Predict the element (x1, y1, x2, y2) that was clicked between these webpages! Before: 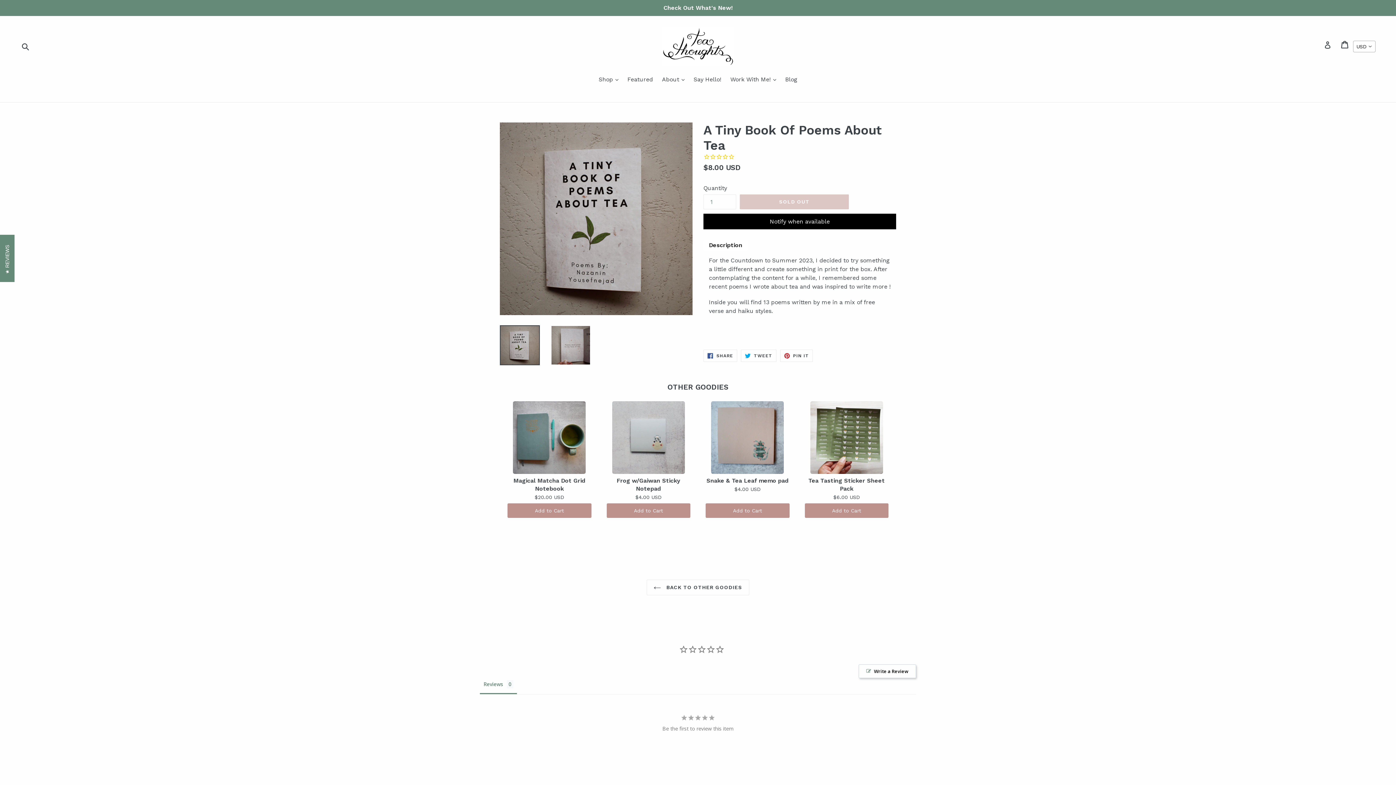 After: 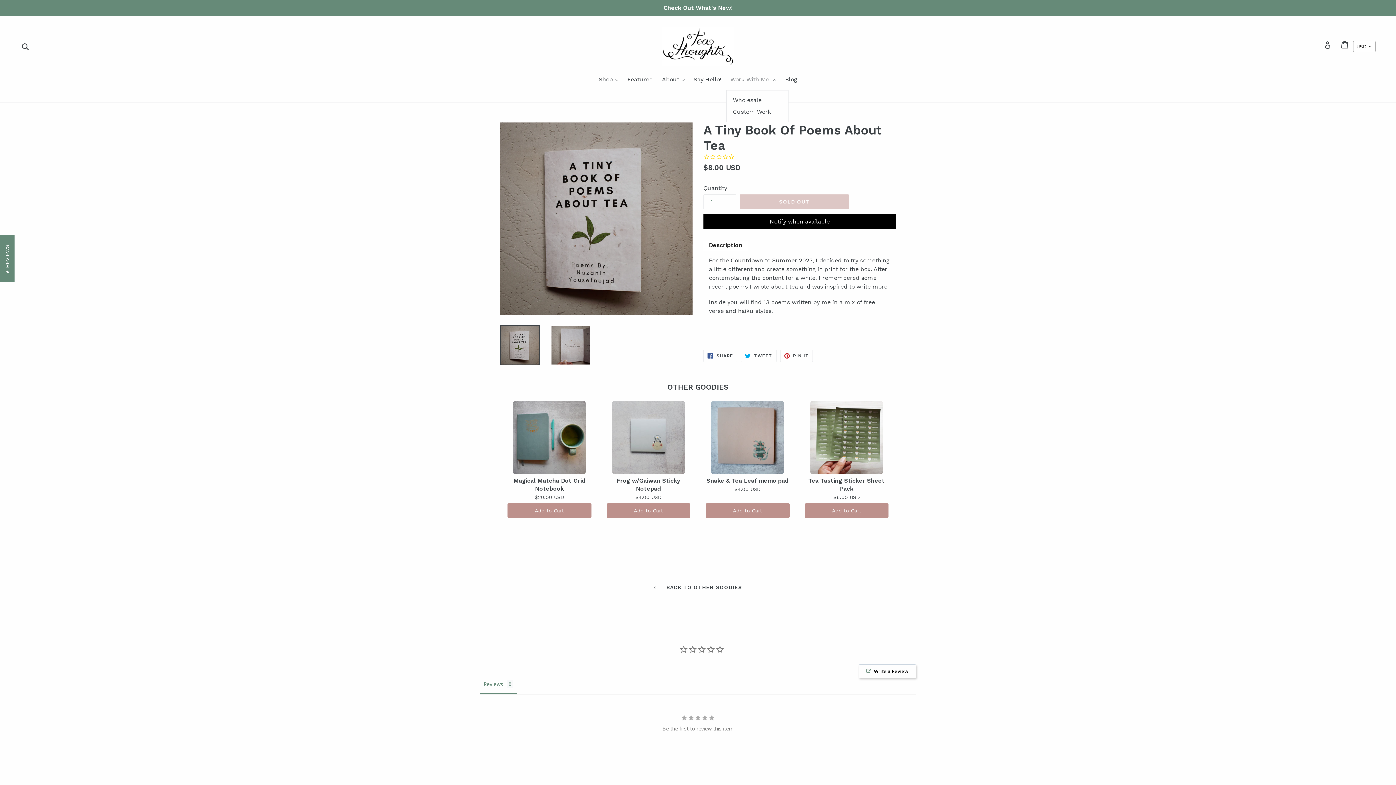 Action: bbox: (726, 75, 780, 85) label: Work With Me! 
expand